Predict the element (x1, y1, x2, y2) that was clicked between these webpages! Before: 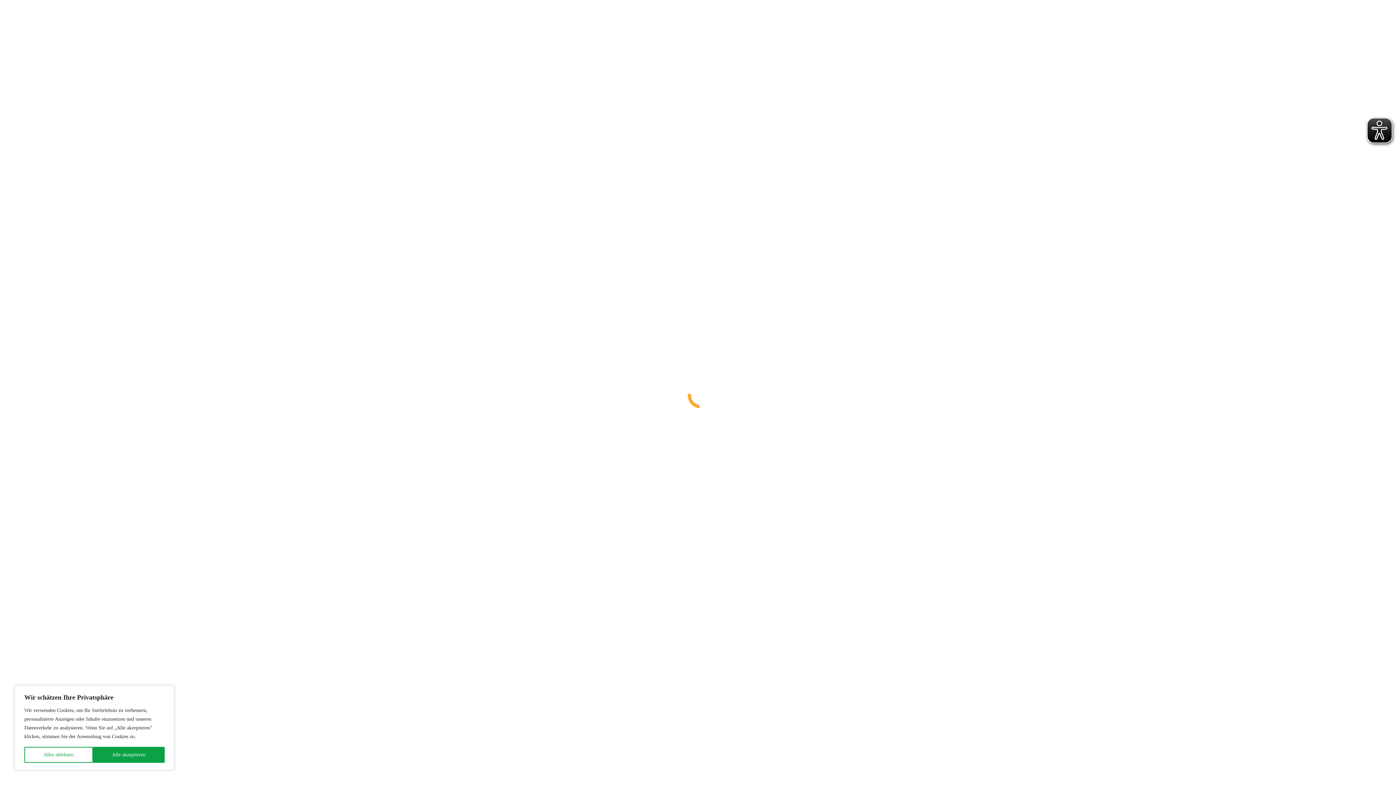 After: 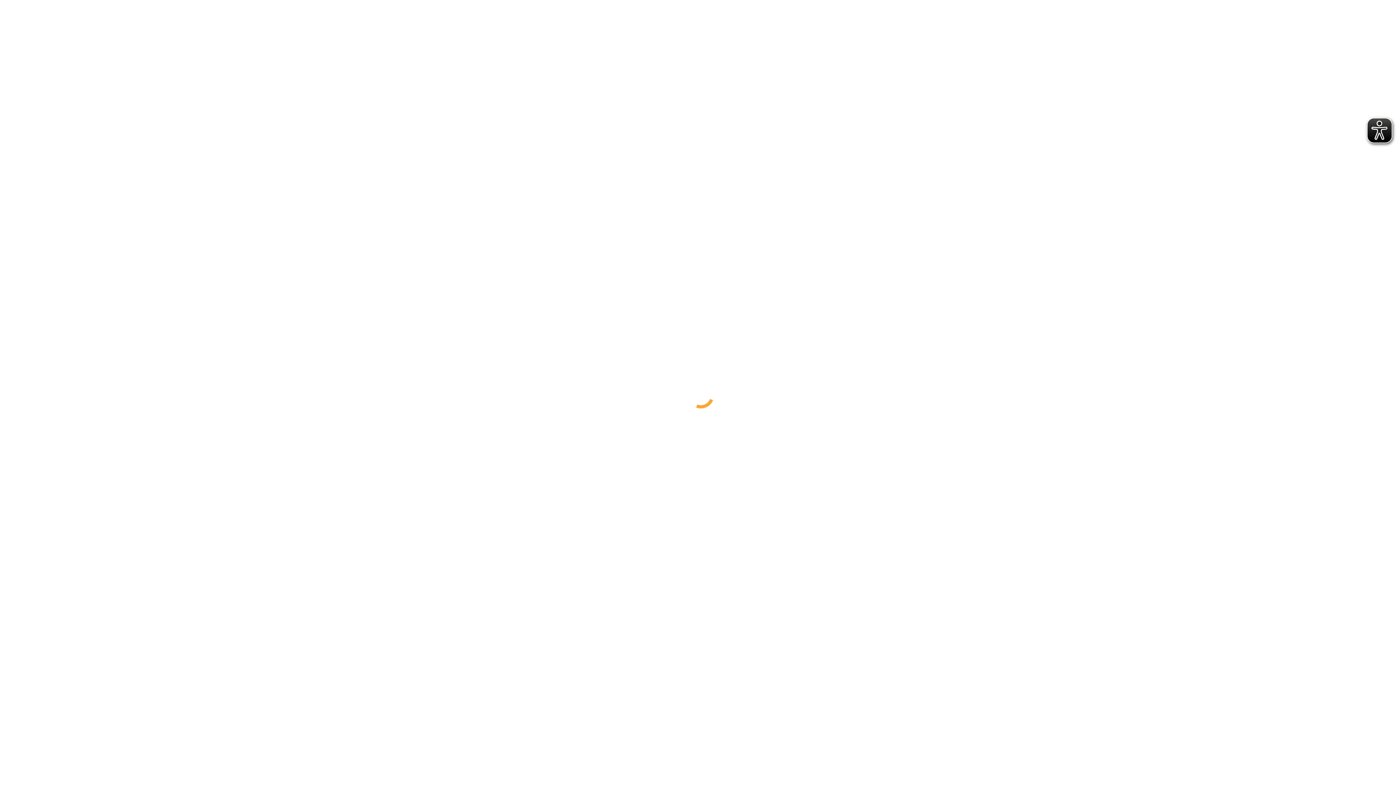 Action: bbox: (92, 747, 164, 763) label: Alle akzeptieren